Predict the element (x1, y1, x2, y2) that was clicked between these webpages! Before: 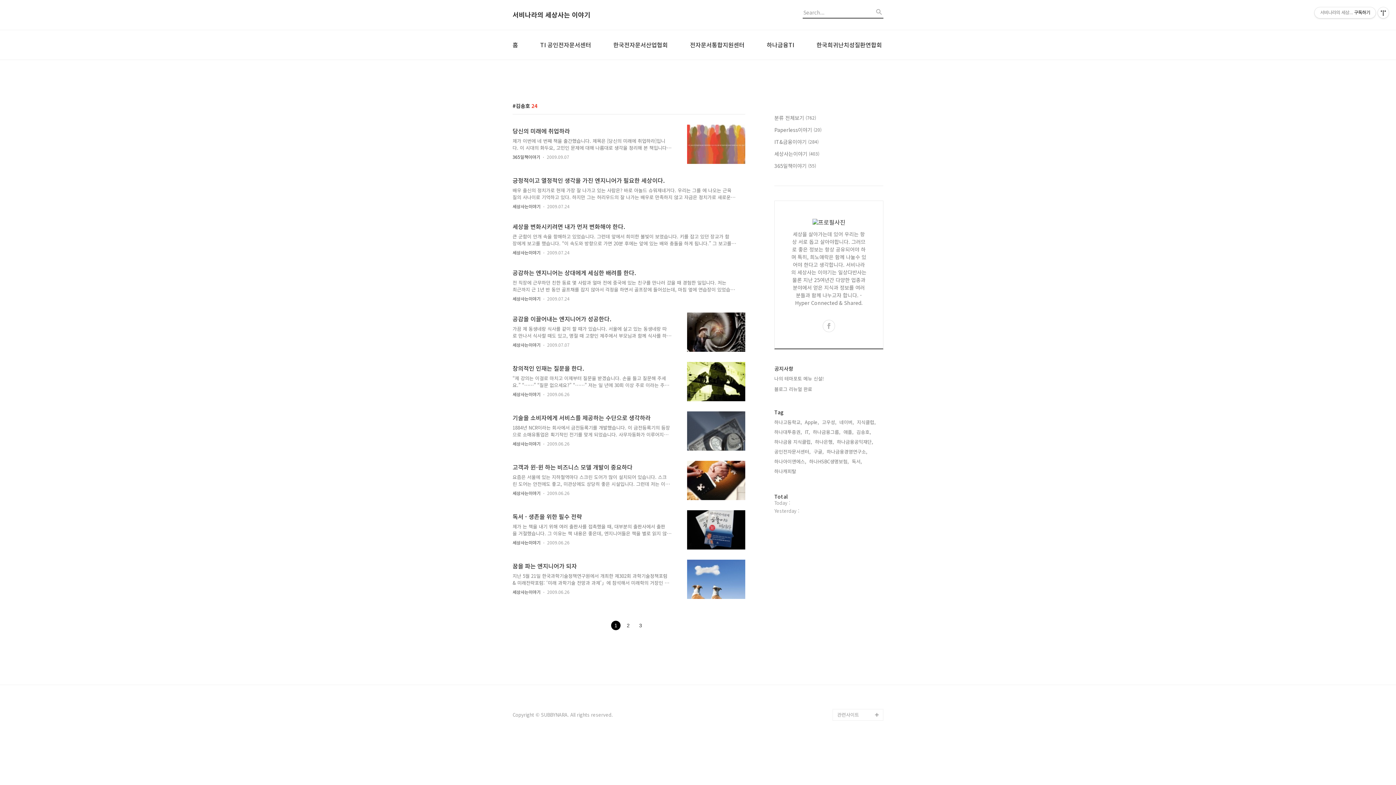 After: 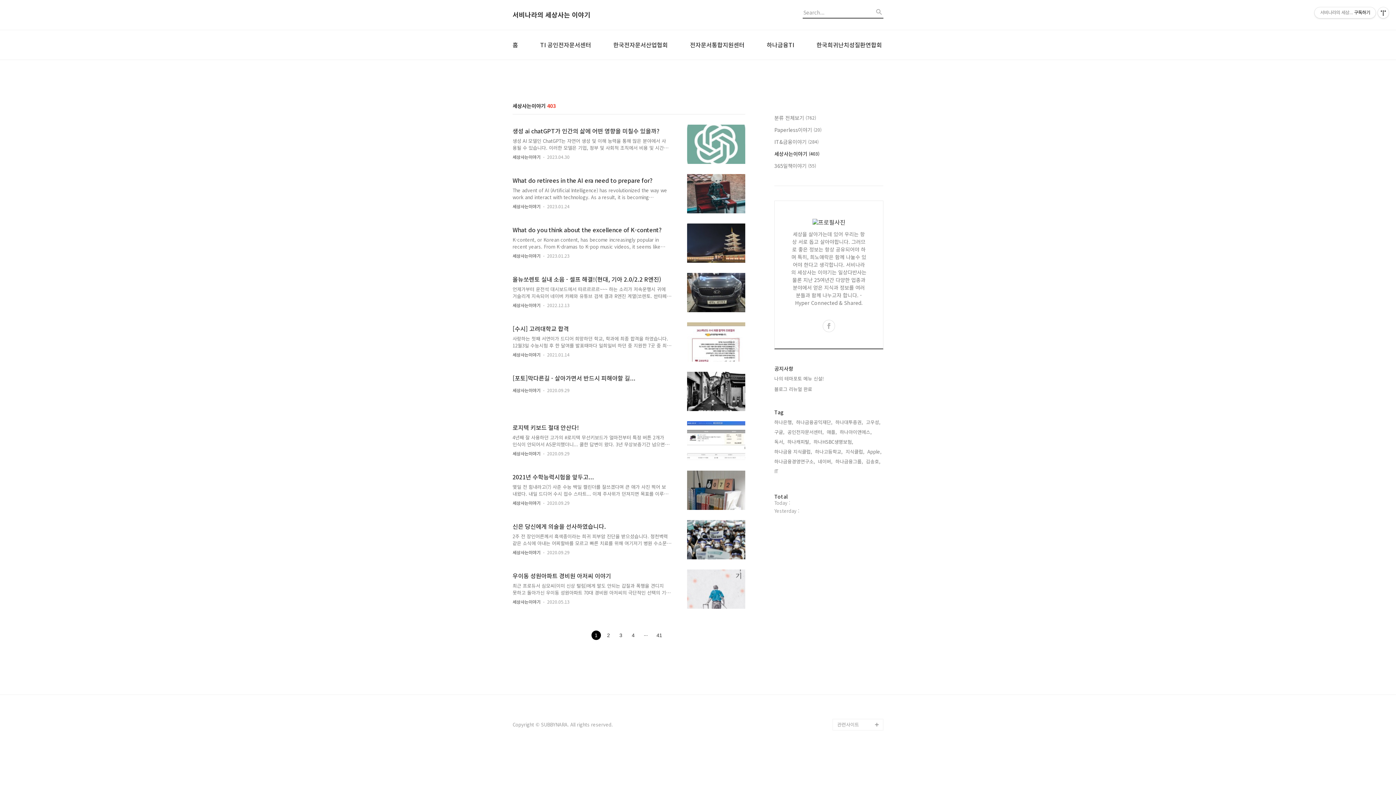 Action: bbox: (512, 249, 540, 255) label: 세상사는이야기